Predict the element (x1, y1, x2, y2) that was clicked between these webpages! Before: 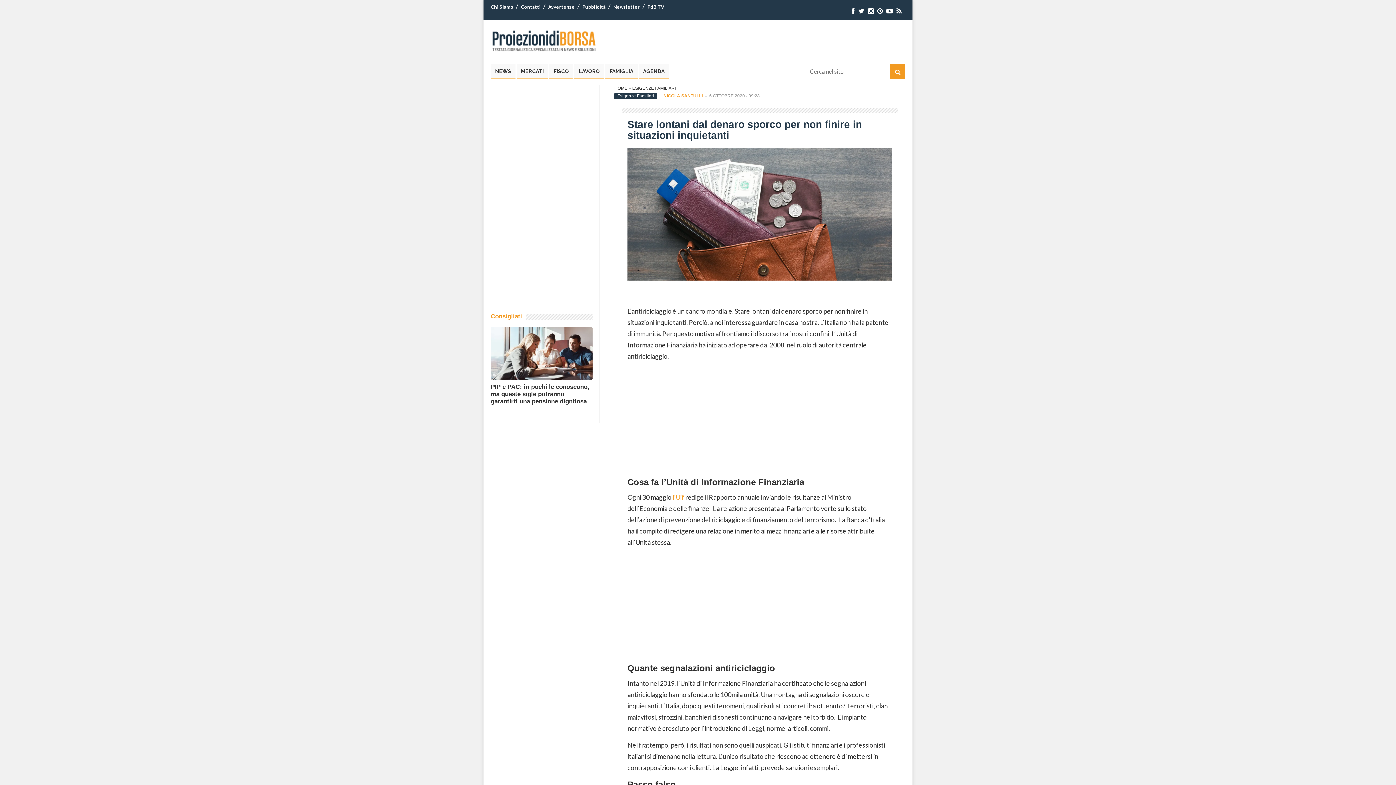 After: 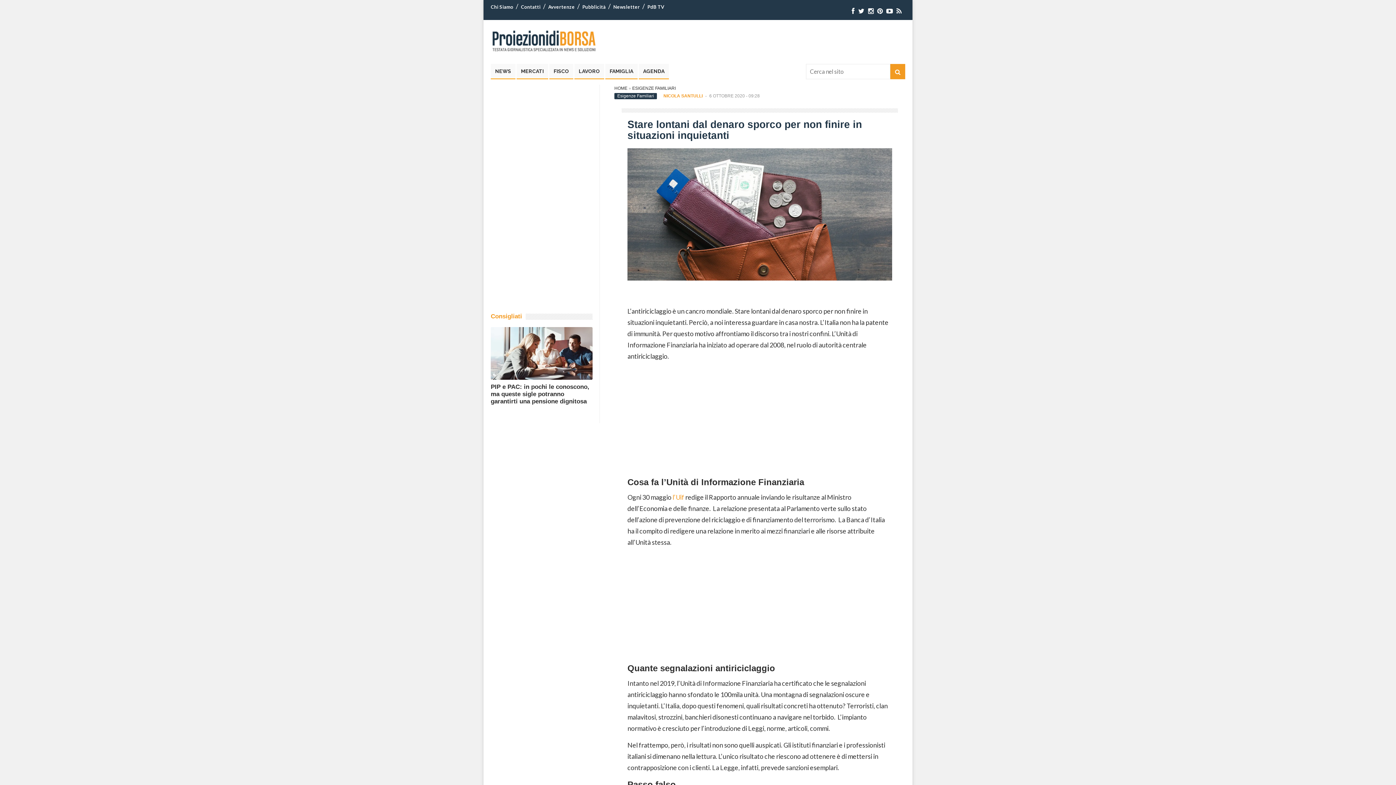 Action: bbox: (868, 7, 873, 14)